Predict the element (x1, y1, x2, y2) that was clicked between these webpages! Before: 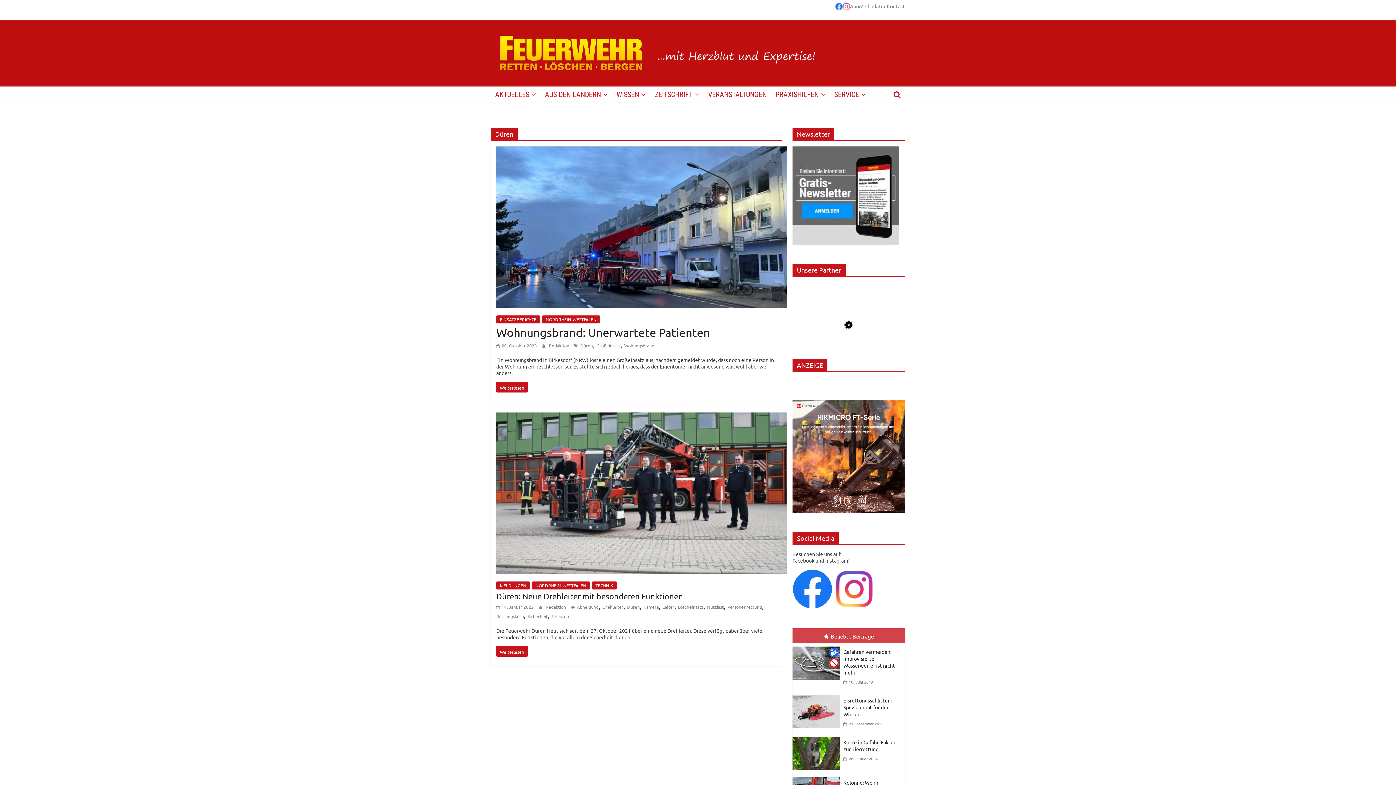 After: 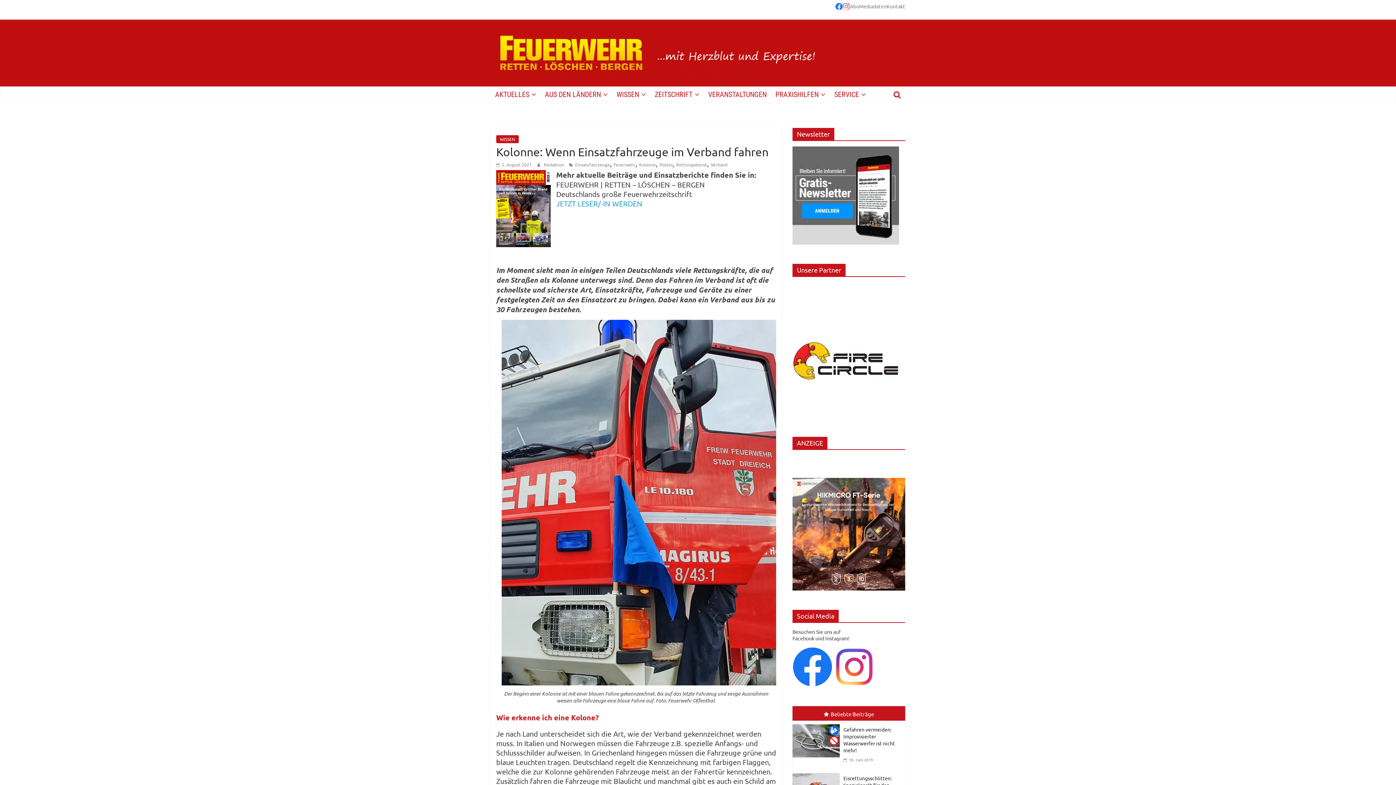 Action: bbox: (792, 774, 843, 783)